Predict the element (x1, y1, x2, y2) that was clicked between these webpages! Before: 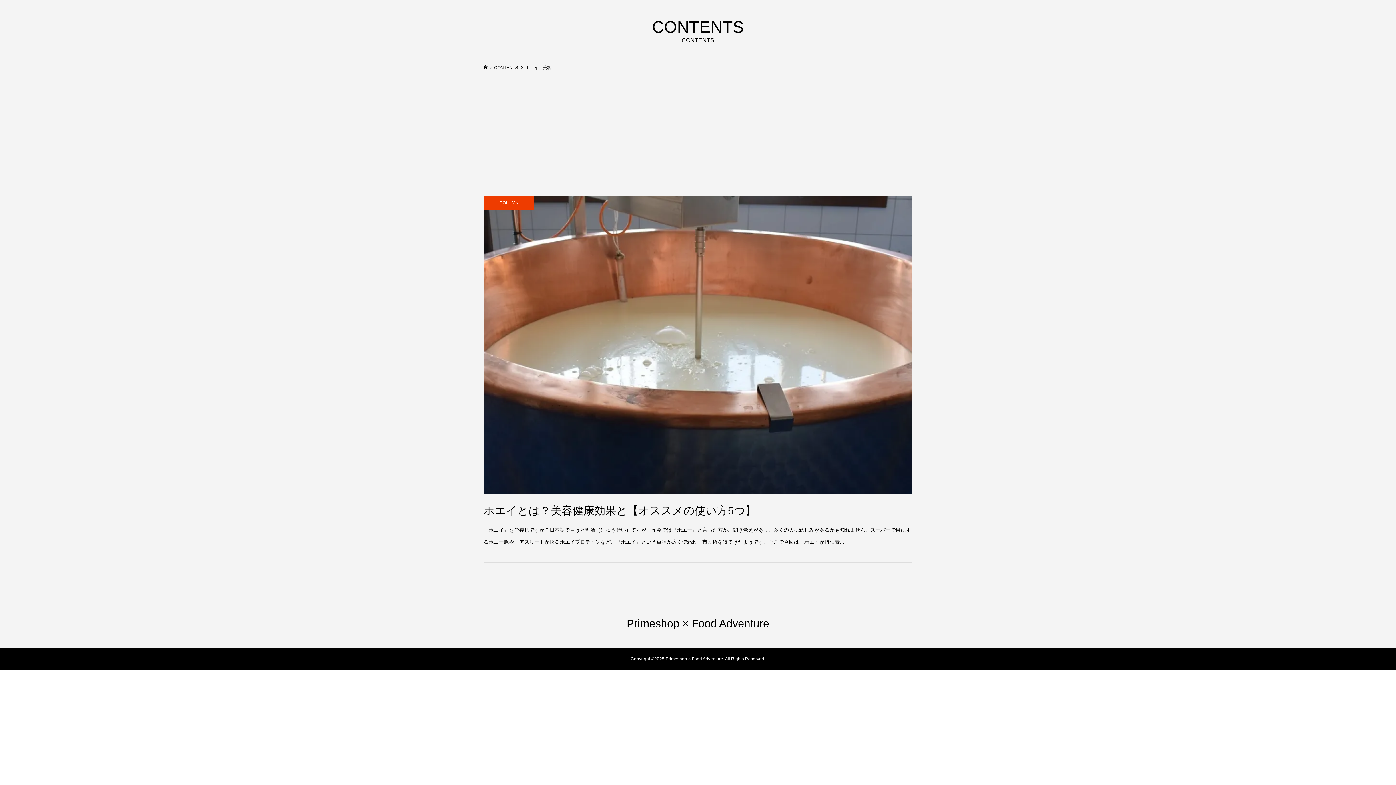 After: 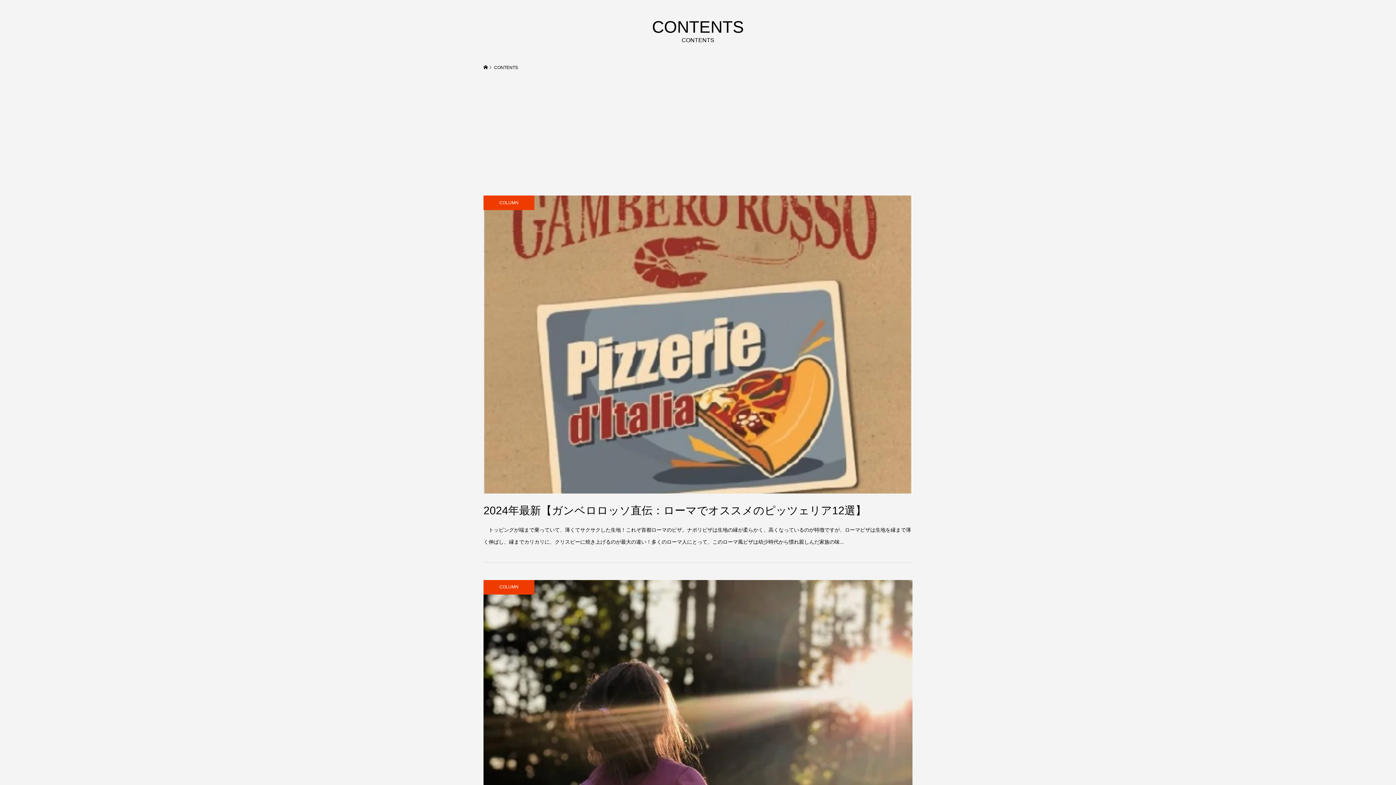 Action: bbox: (494, 65, 519, 70) label: CONTENTS 